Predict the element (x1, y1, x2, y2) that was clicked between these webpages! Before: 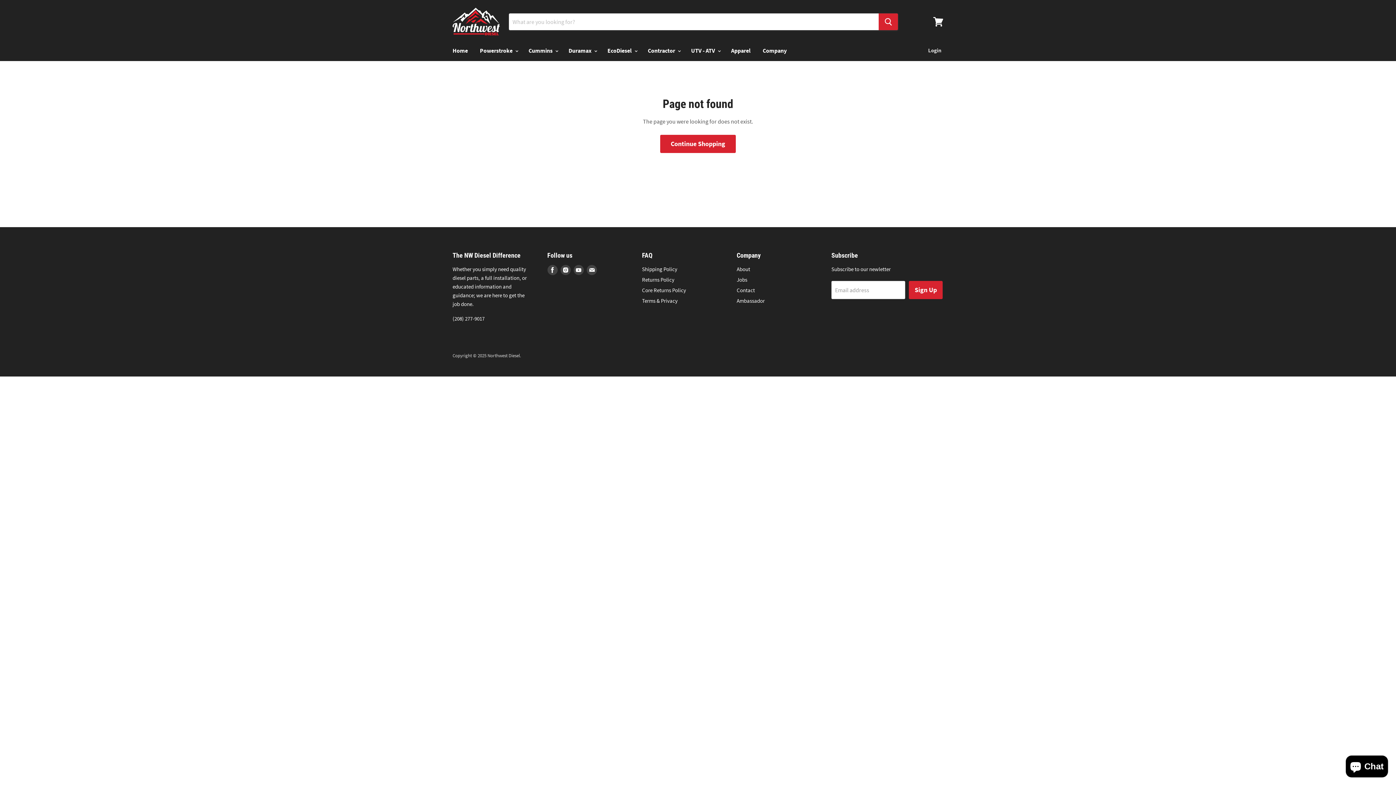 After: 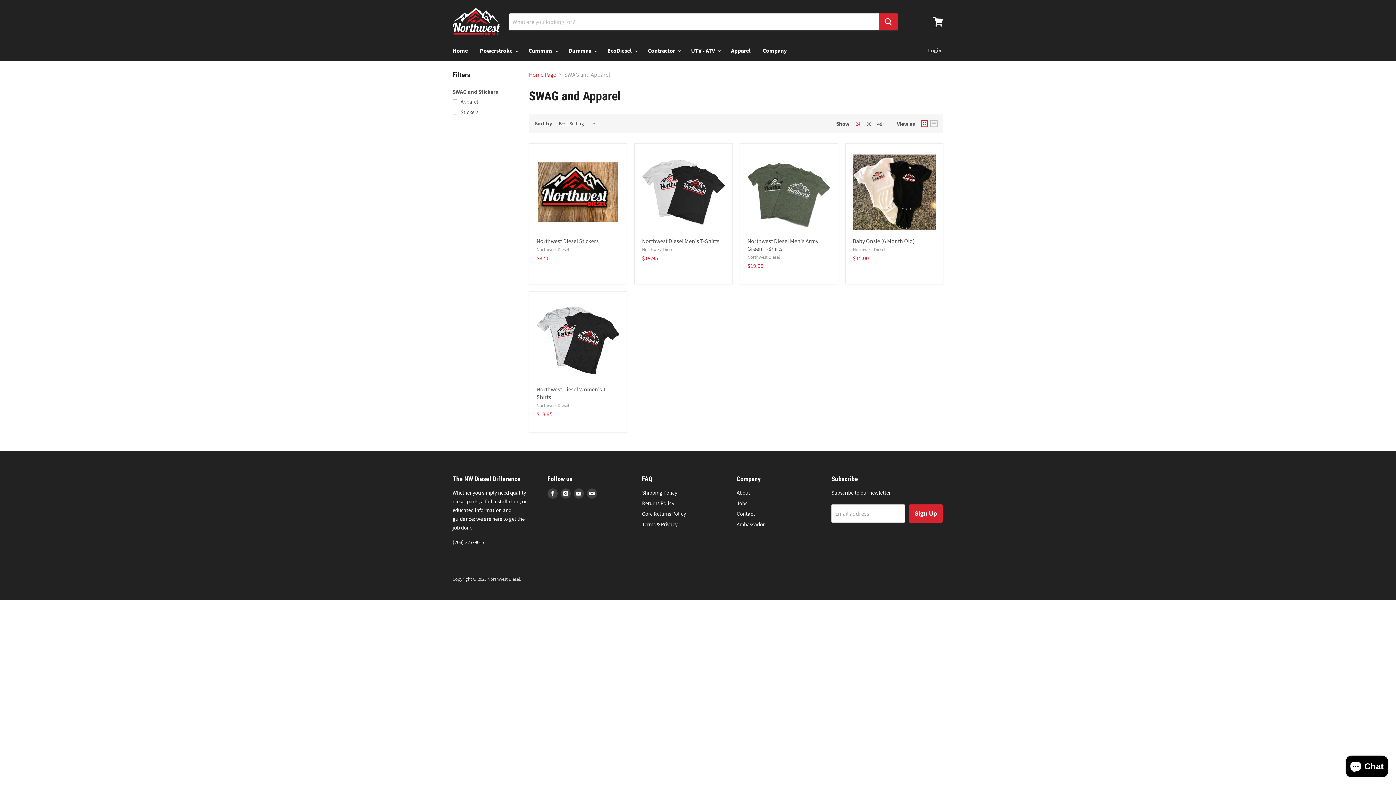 Action: label: Apparel bbox: (725, 42, 756, 58)